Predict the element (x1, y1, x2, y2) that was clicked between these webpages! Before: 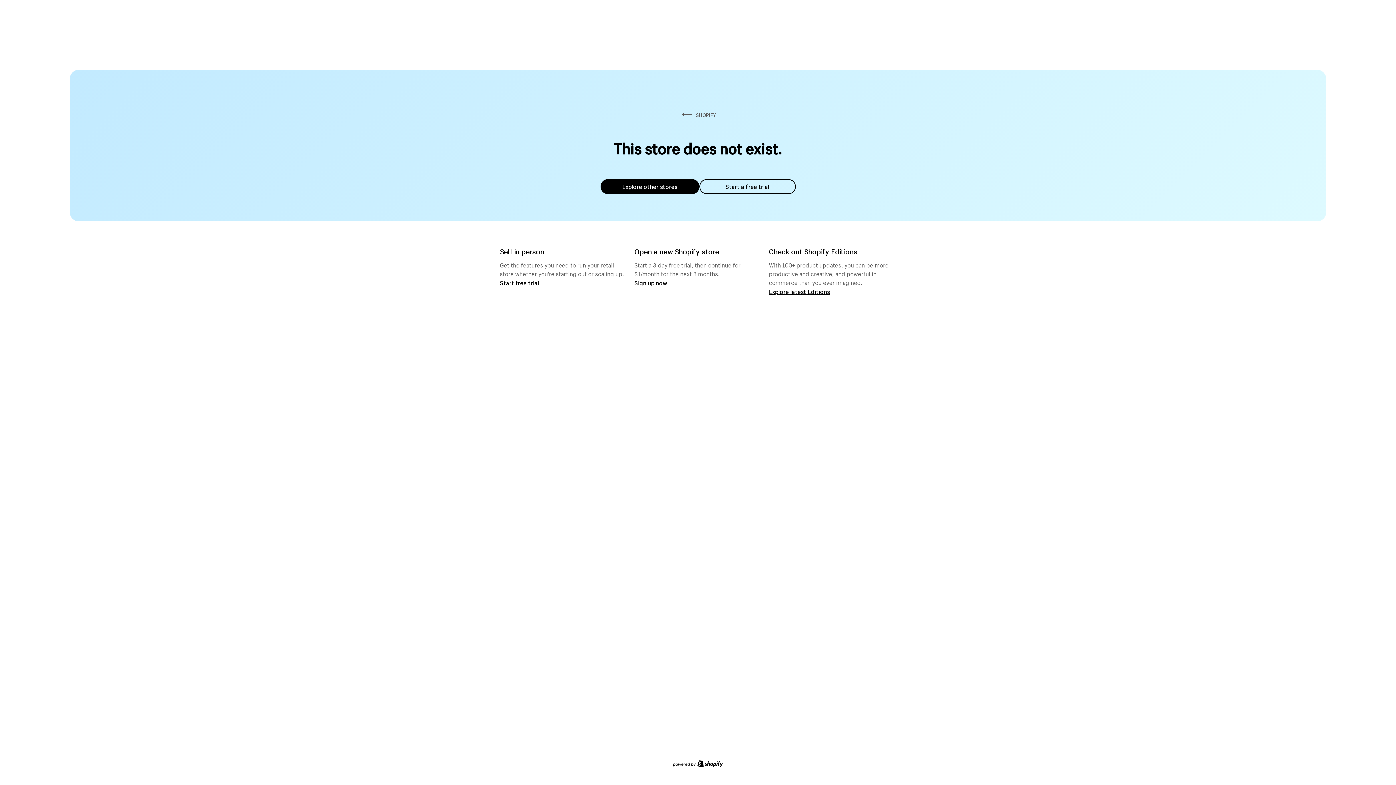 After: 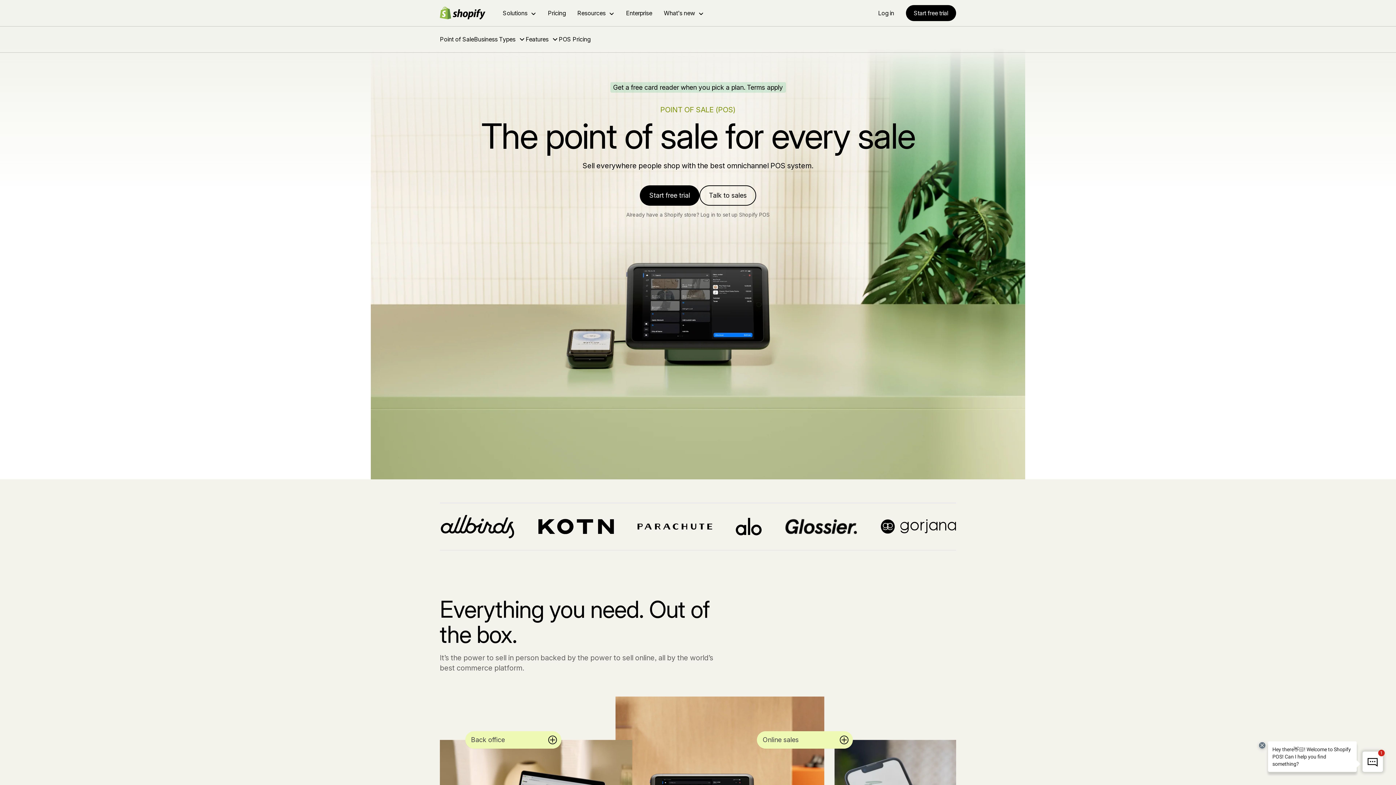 Action: bbox: (500, 279, 539, 286) label: Start free trial